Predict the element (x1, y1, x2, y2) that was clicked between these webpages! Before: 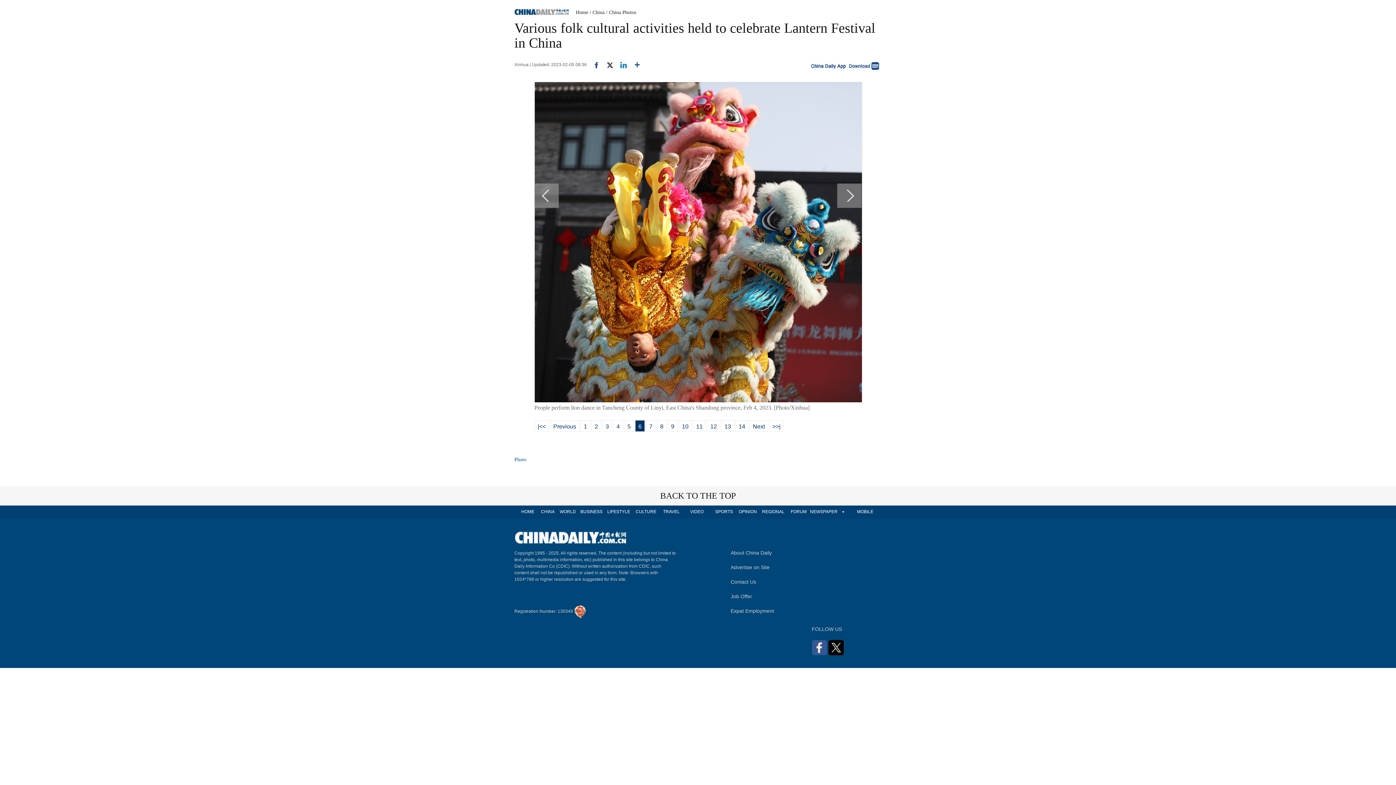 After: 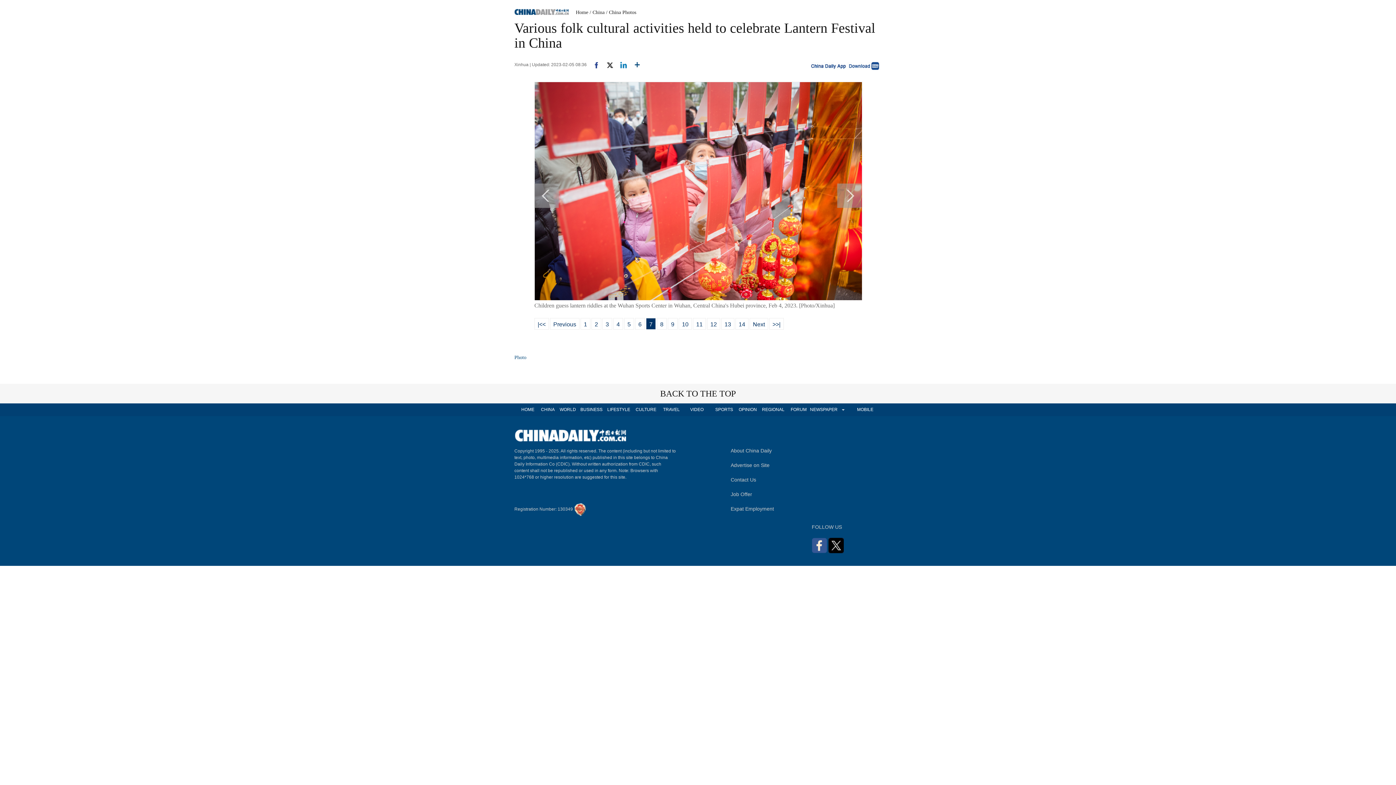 Action: label: 7 bbox: (646, 420, 656, 432)